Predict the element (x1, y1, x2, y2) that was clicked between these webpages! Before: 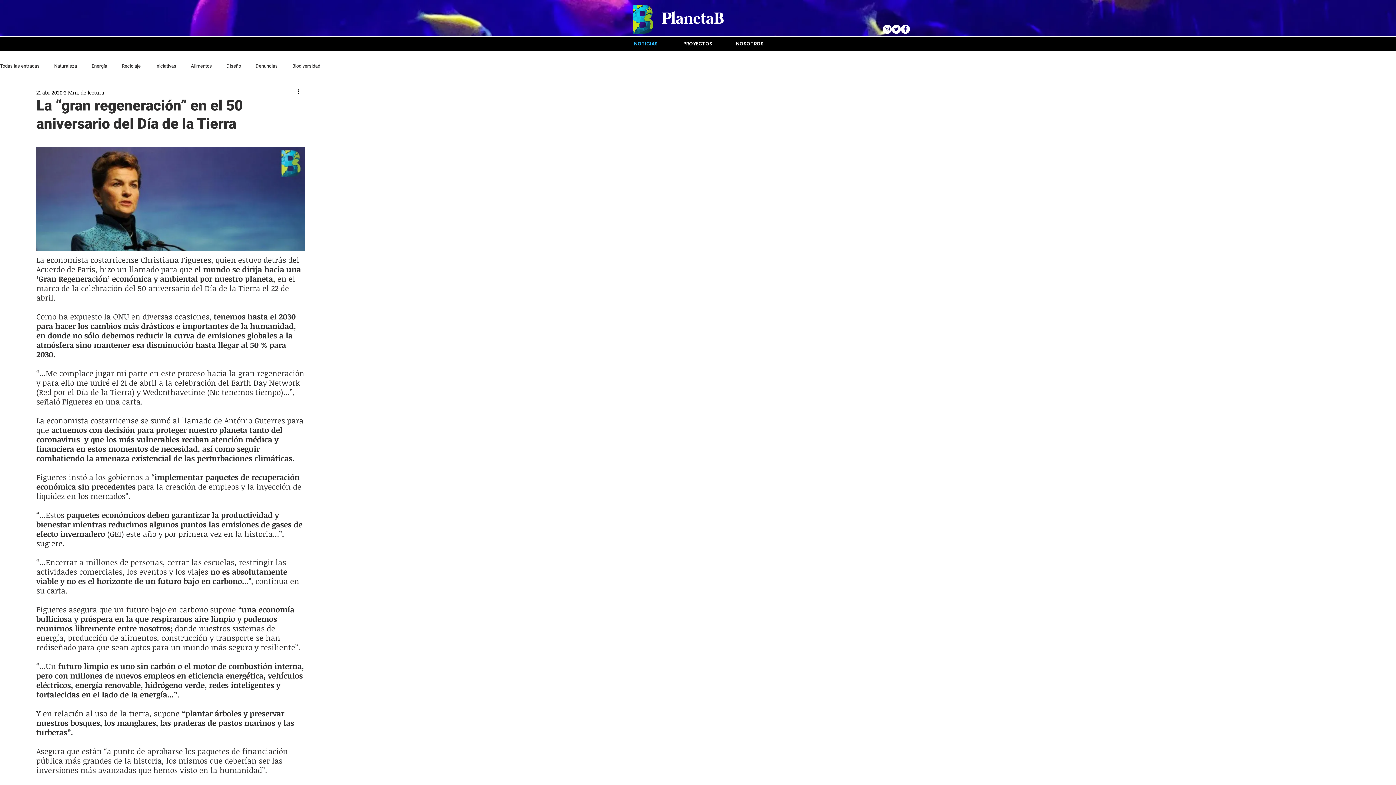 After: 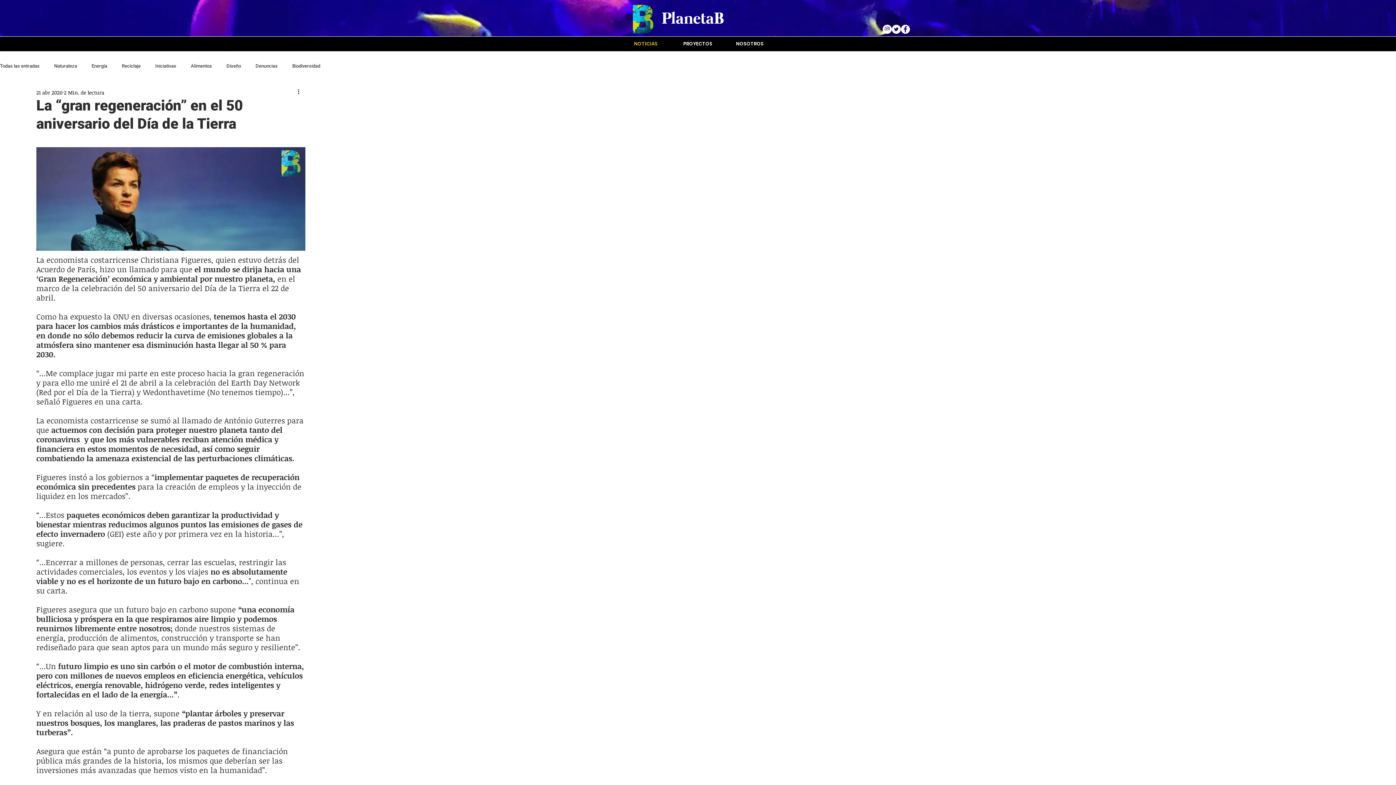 Action: bbox: (624, 38, 668, 49) label: NOTICIAS